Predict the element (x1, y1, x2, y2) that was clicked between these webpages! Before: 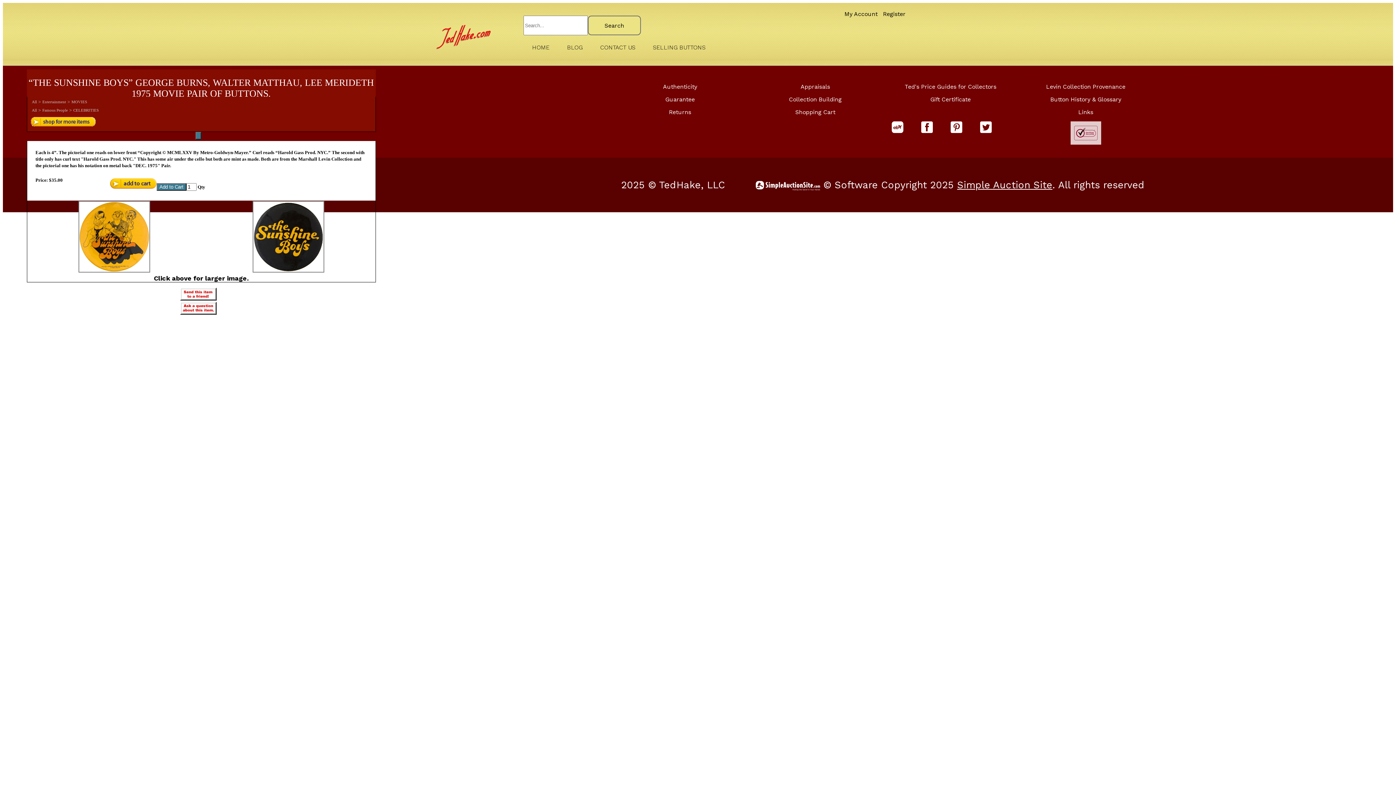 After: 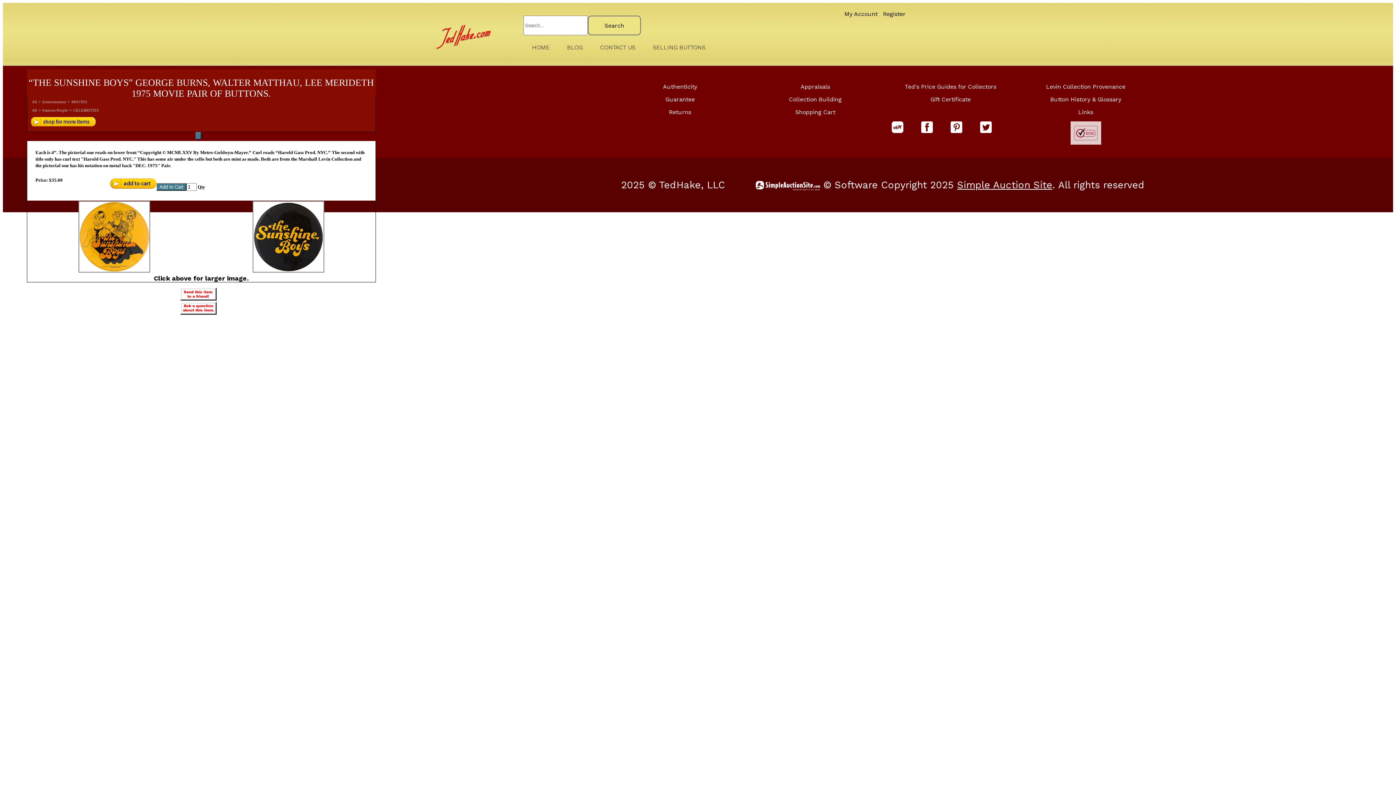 Action: bbox: (755, 179, 820, 190)